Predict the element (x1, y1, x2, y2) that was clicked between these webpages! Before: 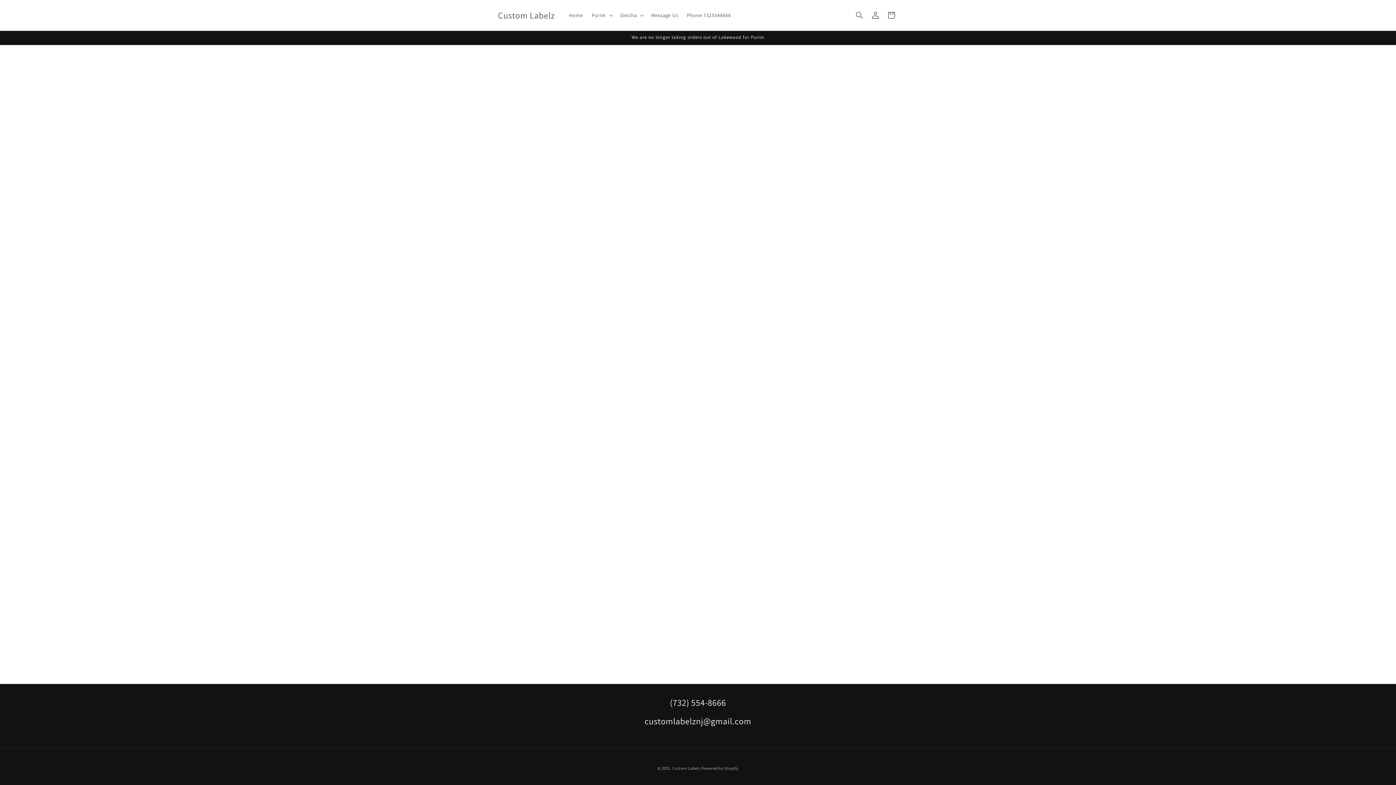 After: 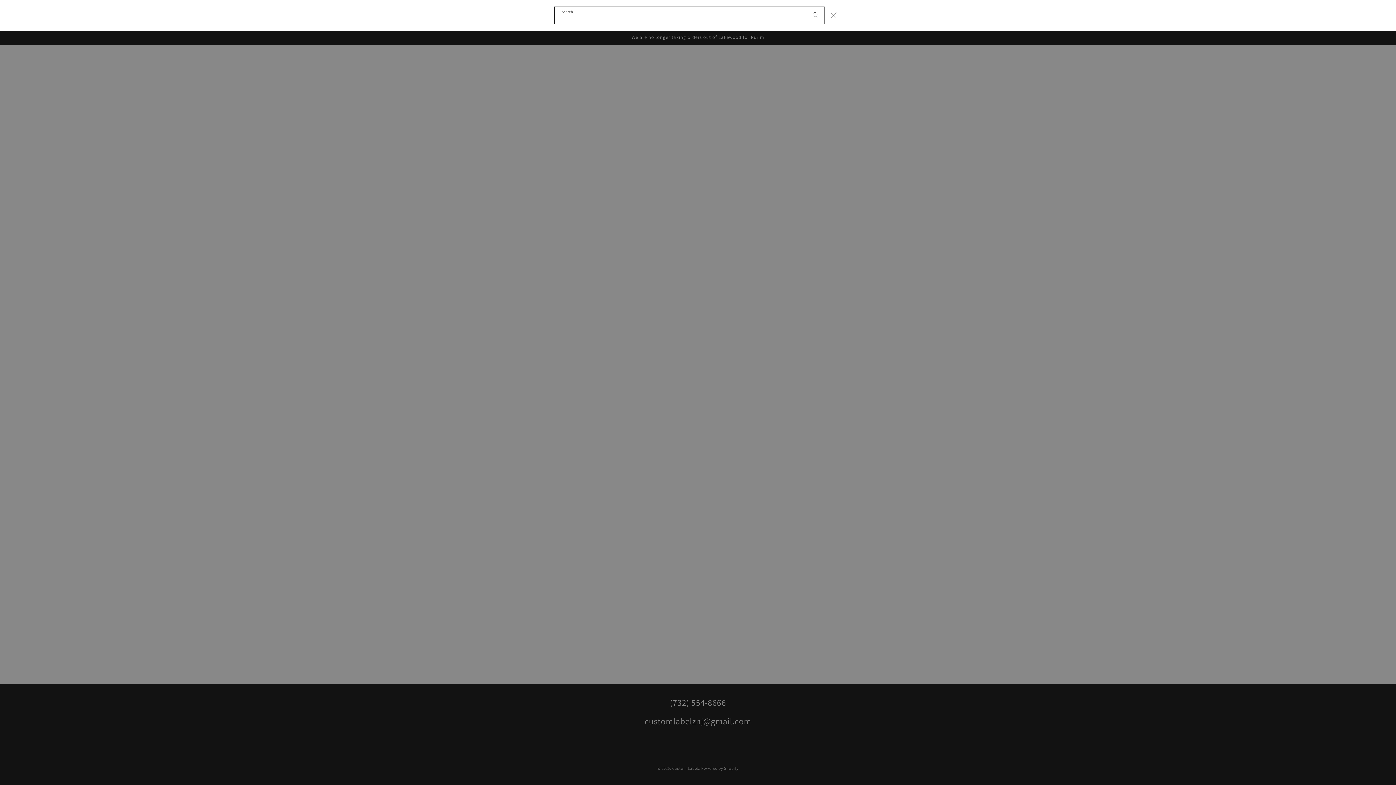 Action: label: Search bbox: (851, 7, 867, 23)